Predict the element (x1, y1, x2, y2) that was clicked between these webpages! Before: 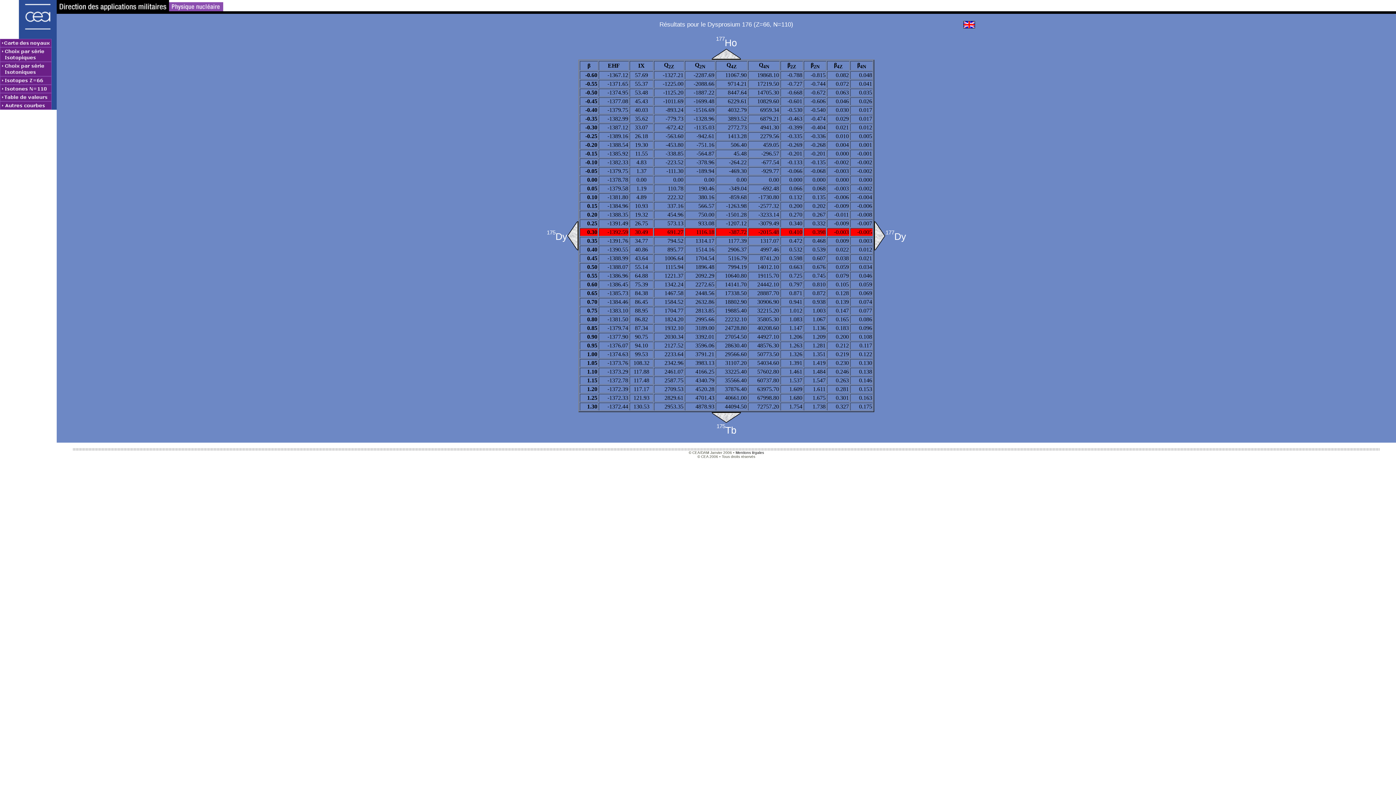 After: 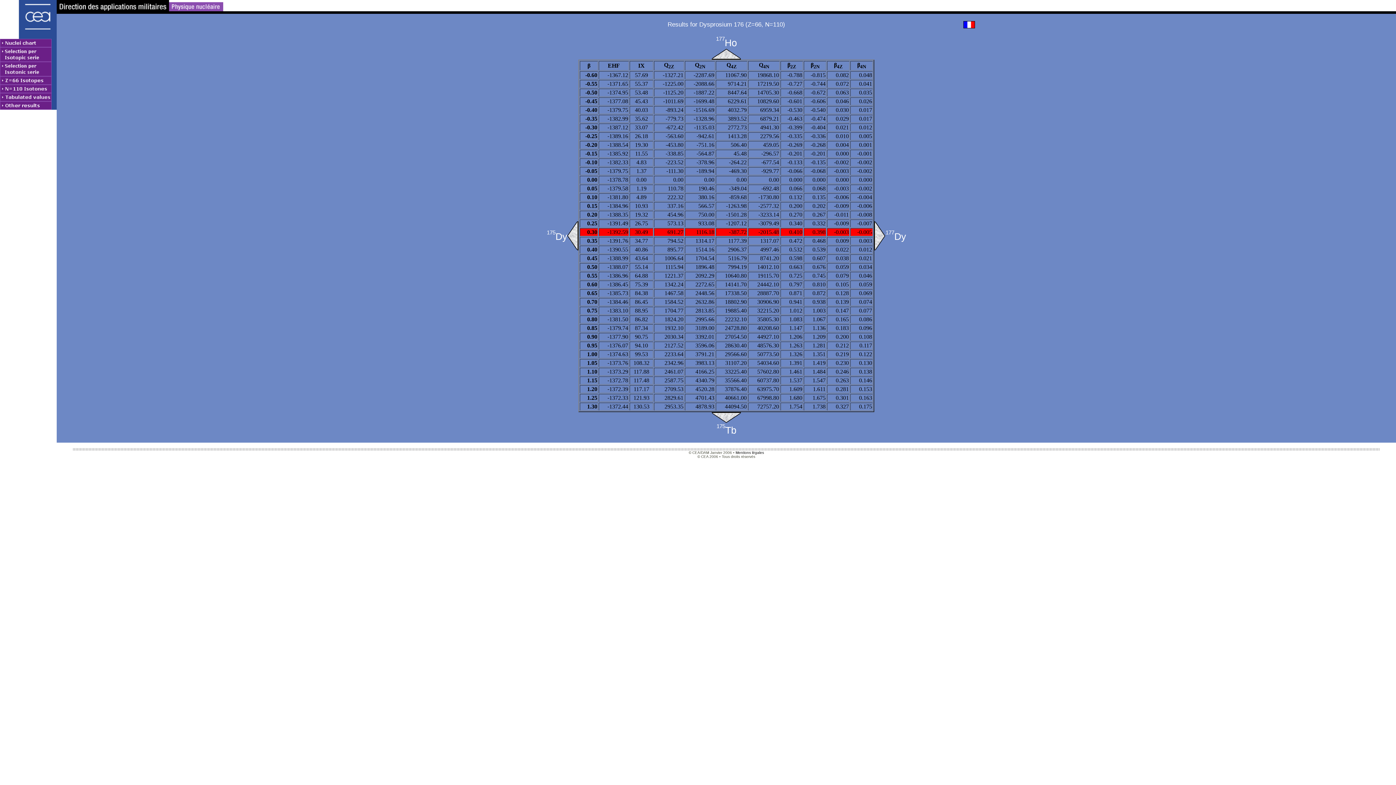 Action: bbox: (963, 21, 1022, 28)